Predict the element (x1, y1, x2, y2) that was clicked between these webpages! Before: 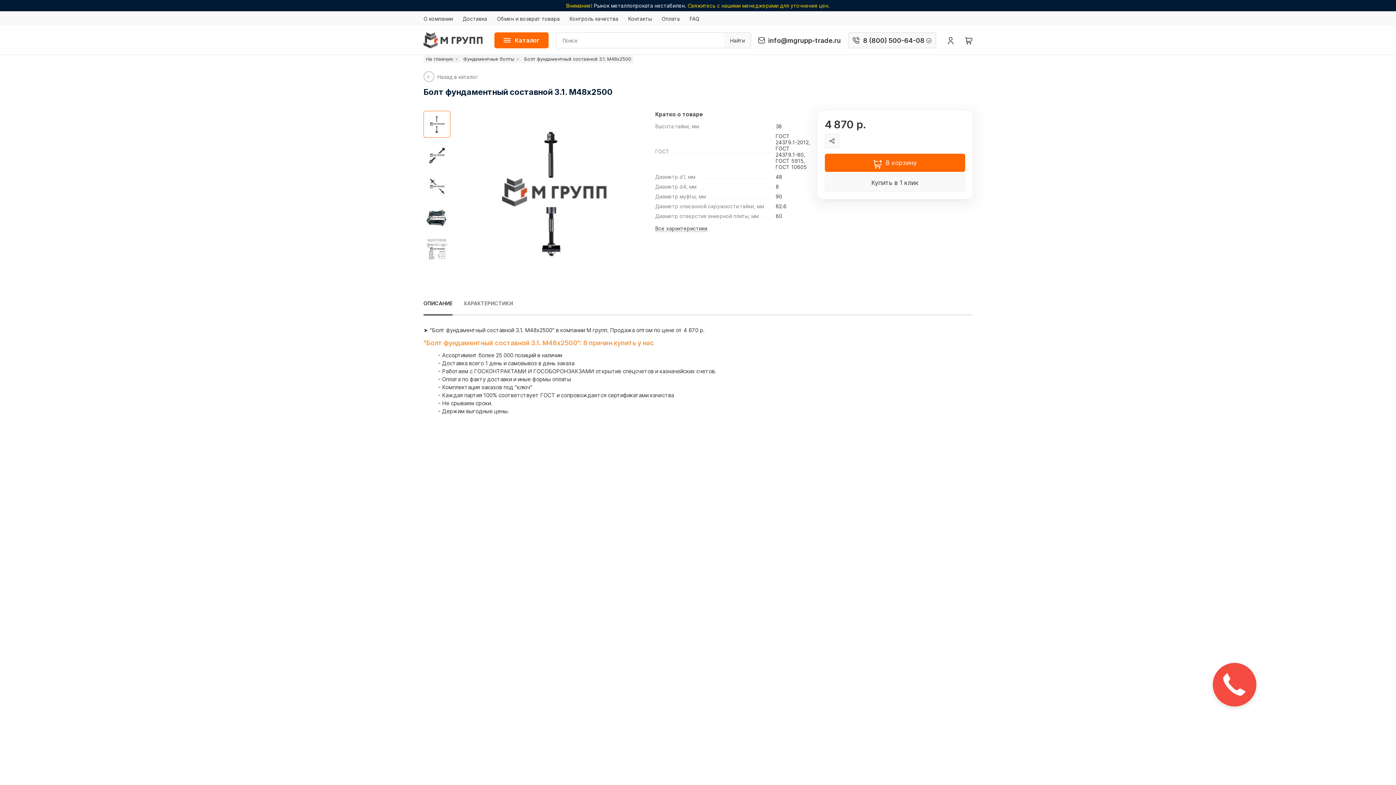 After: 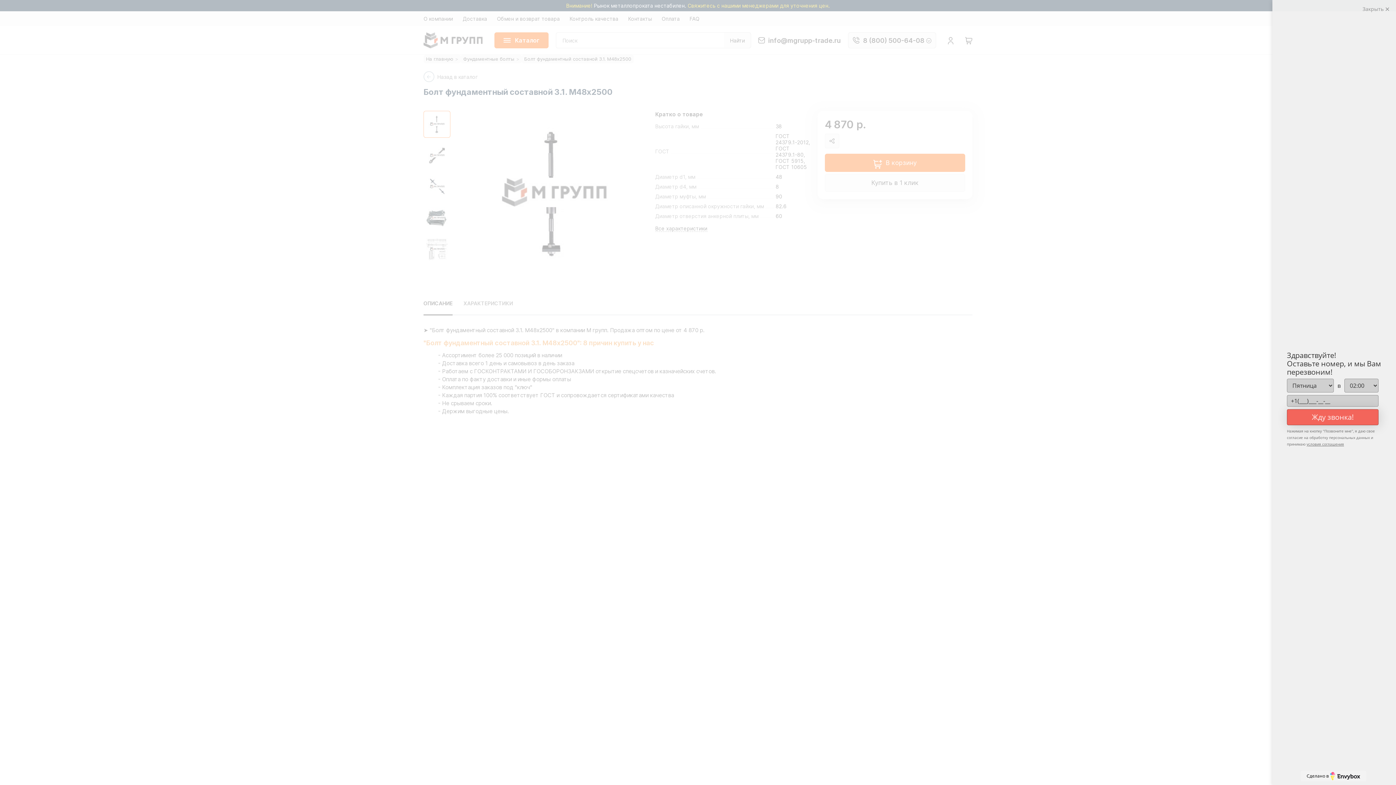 Action: label:  info@mgrupp-trade.ru bbox: (758, 36, 841, 44)